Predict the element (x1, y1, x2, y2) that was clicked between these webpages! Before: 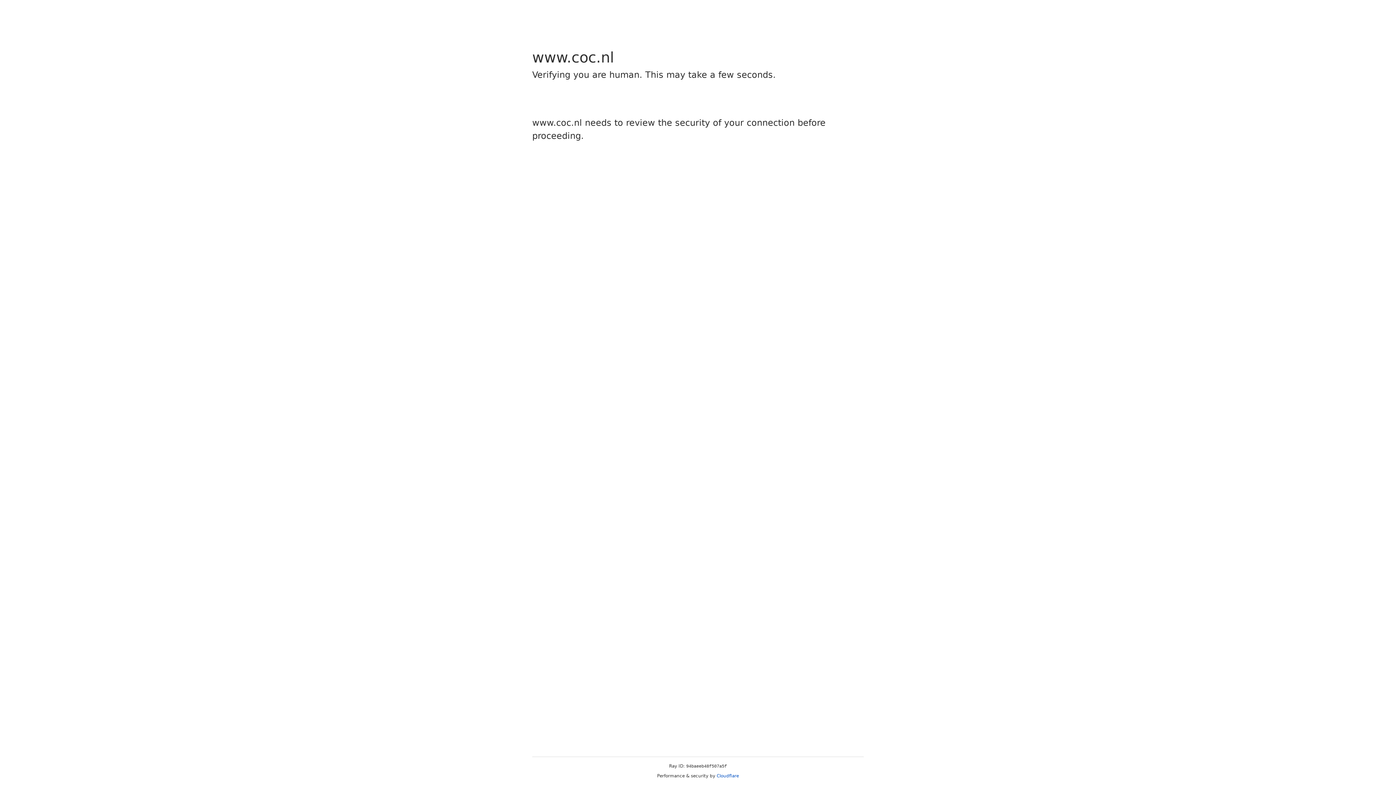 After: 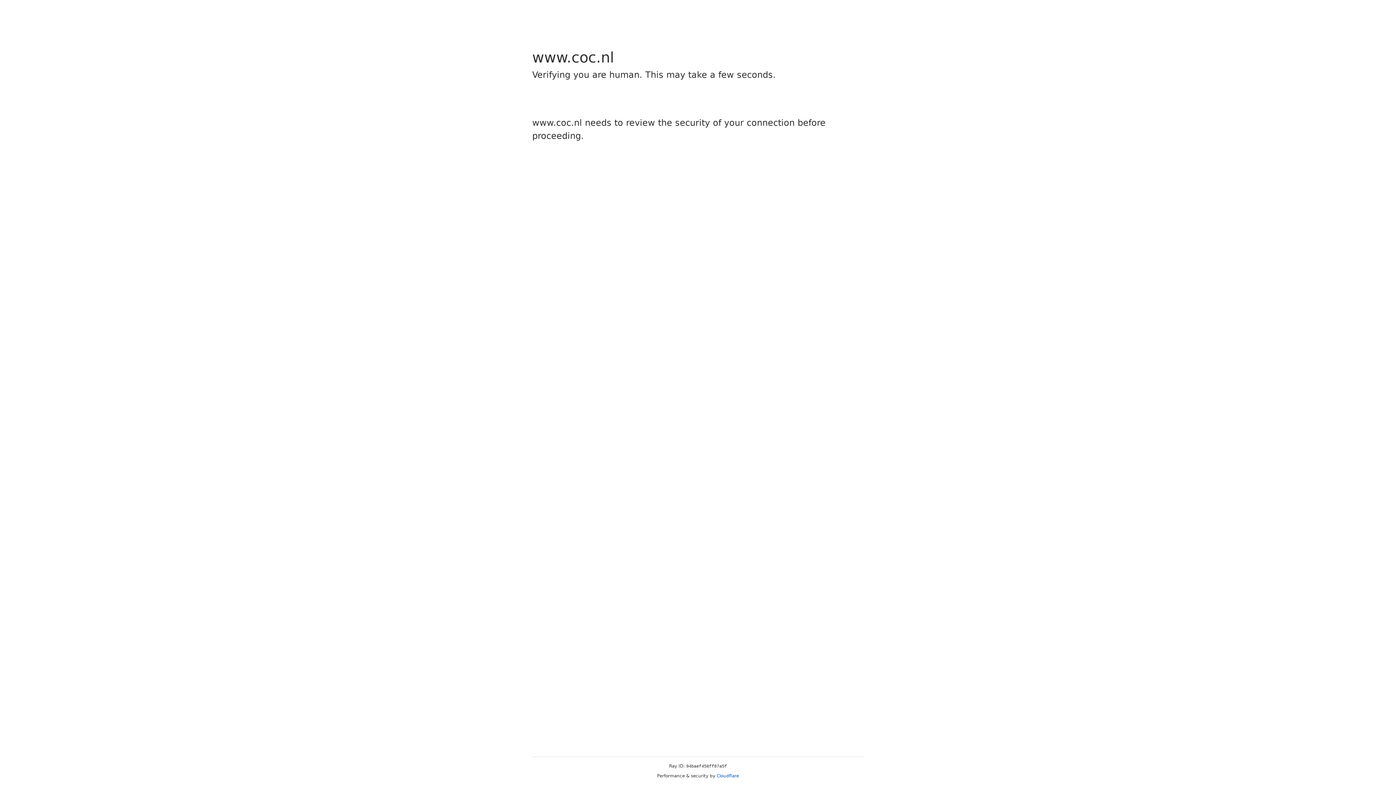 Action: bbox: (716, 773, 739, 778) label: Cloudflare